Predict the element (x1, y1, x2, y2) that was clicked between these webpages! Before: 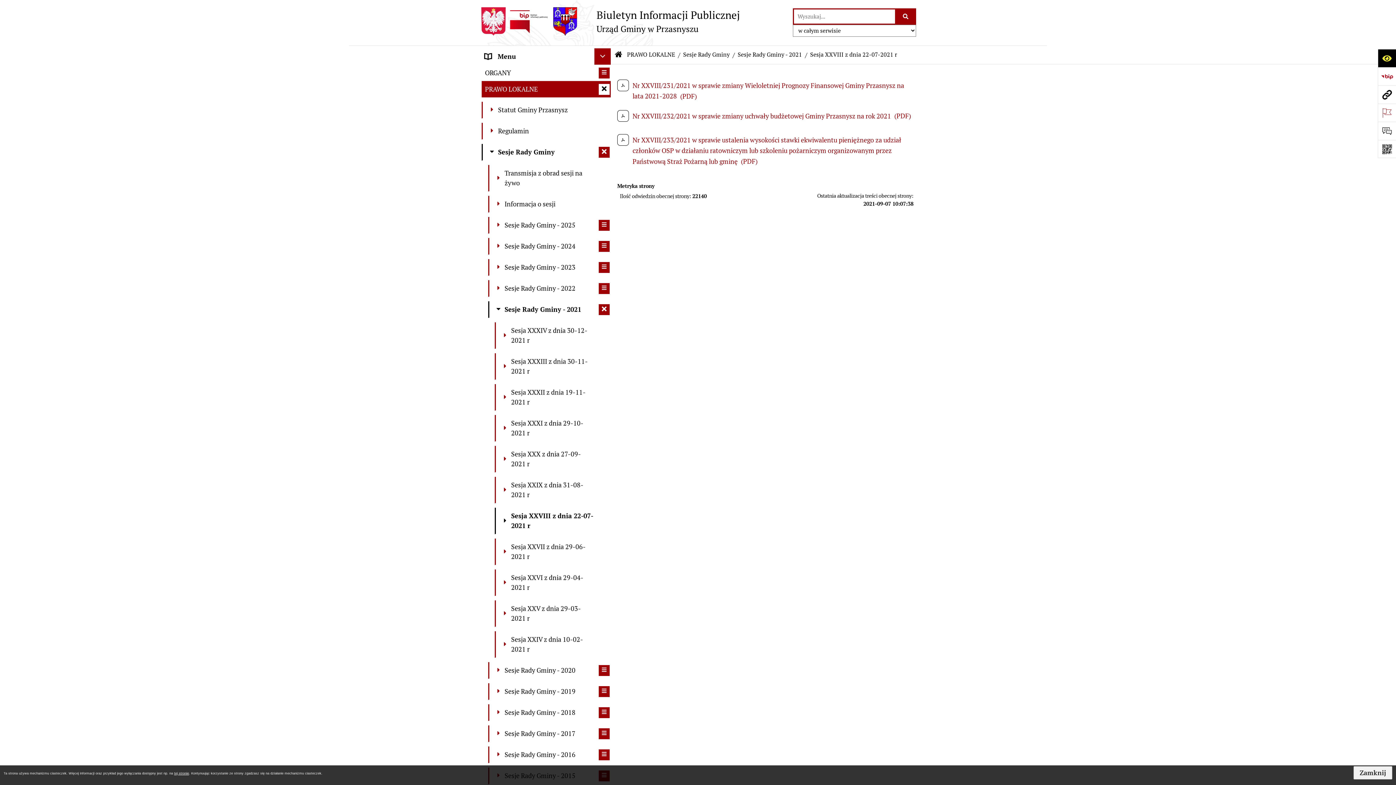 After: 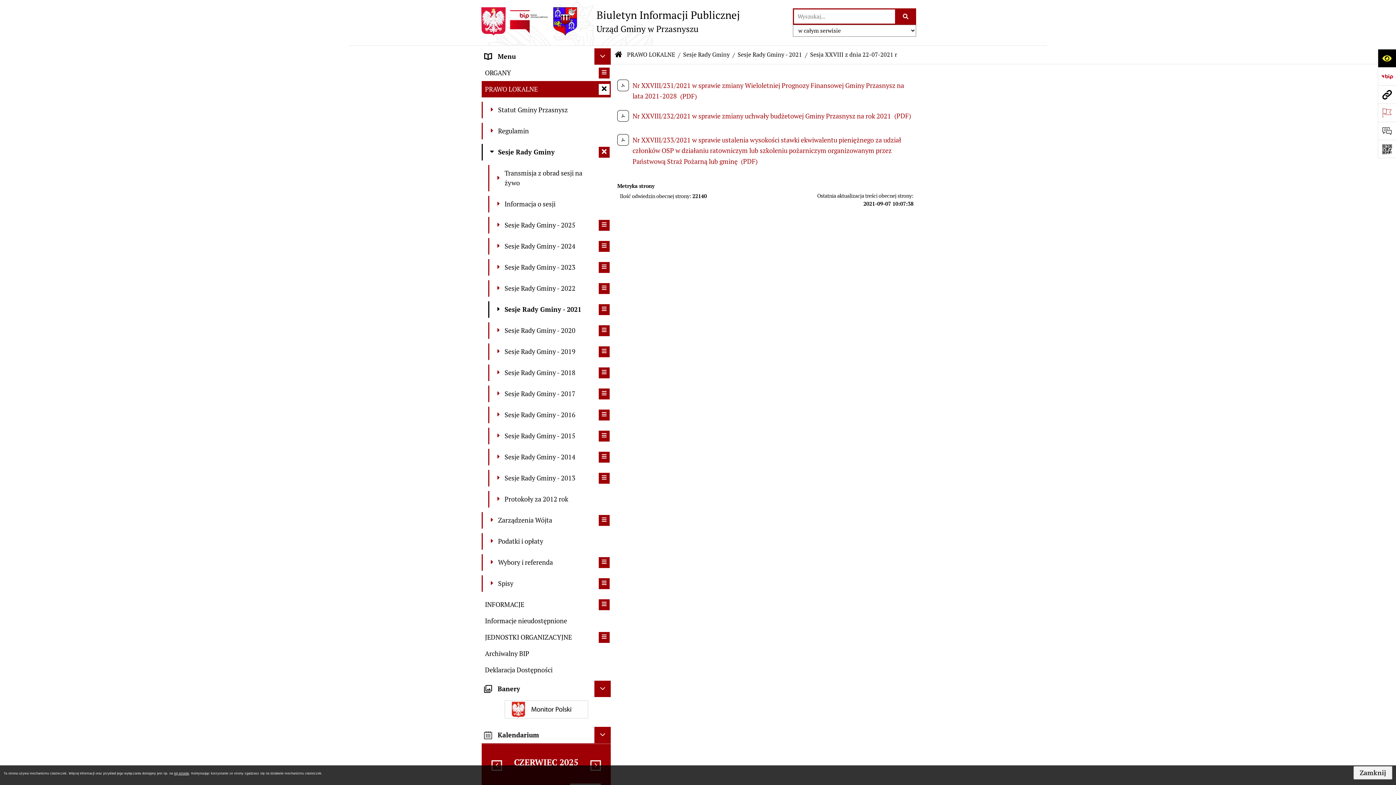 Action: label: zwiń: Sesje Rady Gminy - 2021 bbox: (598, 304, 609, 315)